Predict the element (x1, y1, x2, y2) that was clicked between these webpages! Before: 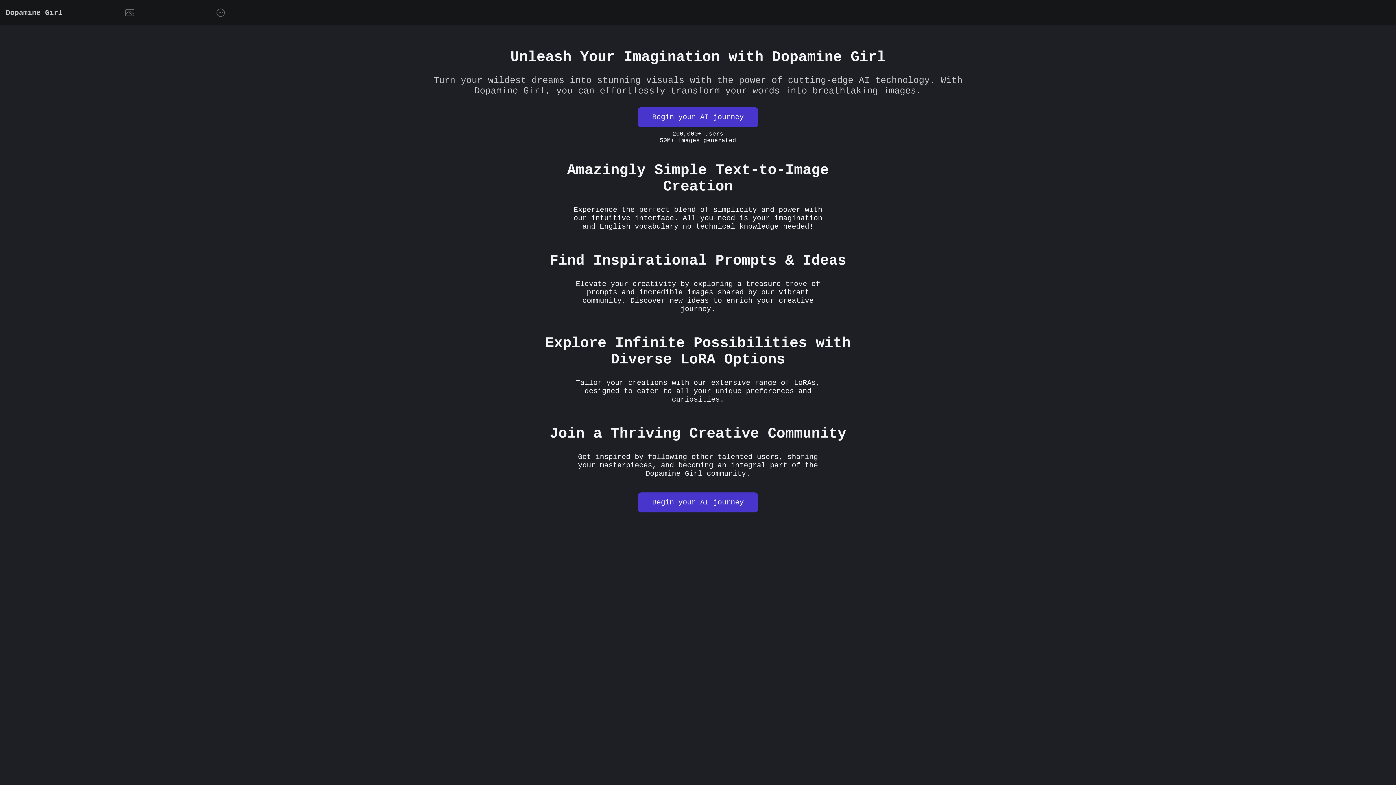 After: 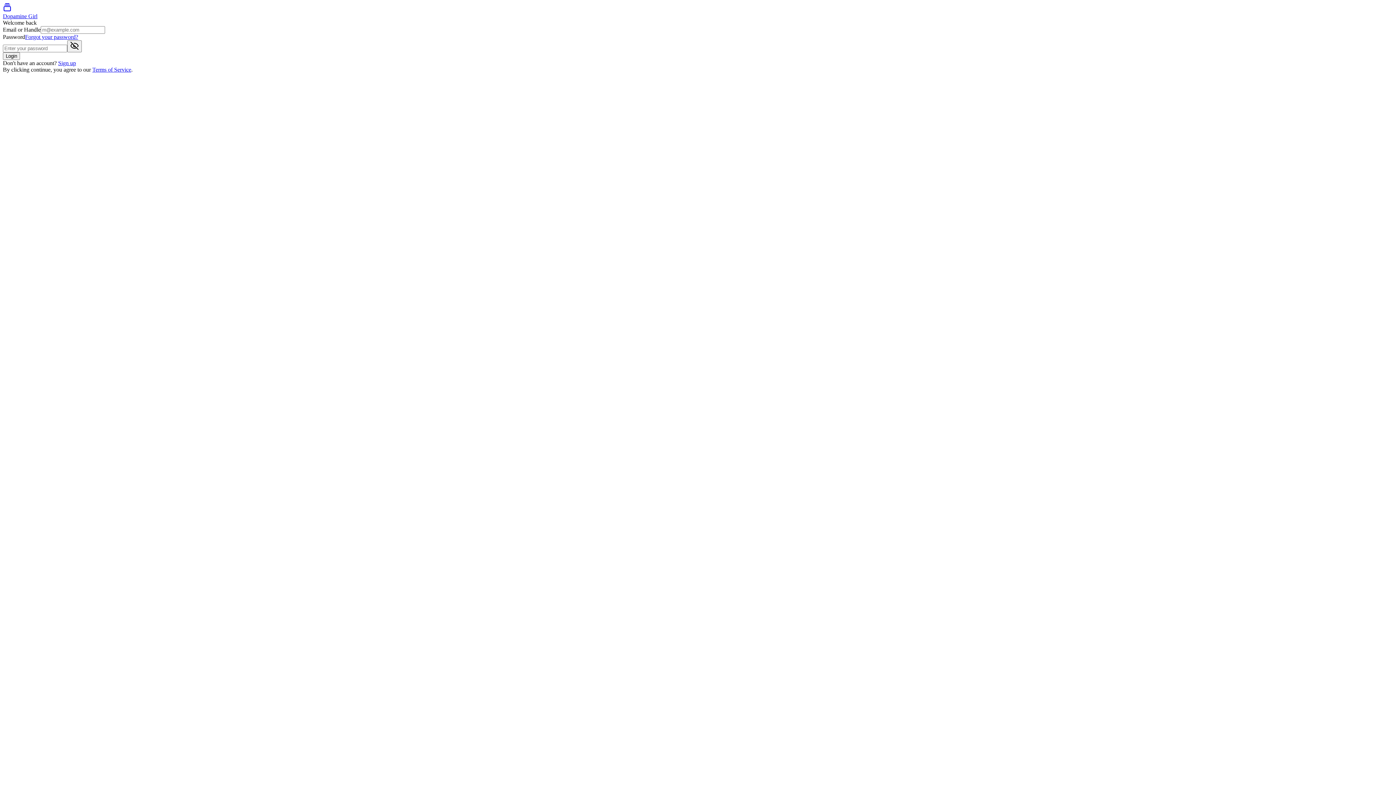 Action: bbox: (637, 107, 758, 127) label: Begin your AI journey